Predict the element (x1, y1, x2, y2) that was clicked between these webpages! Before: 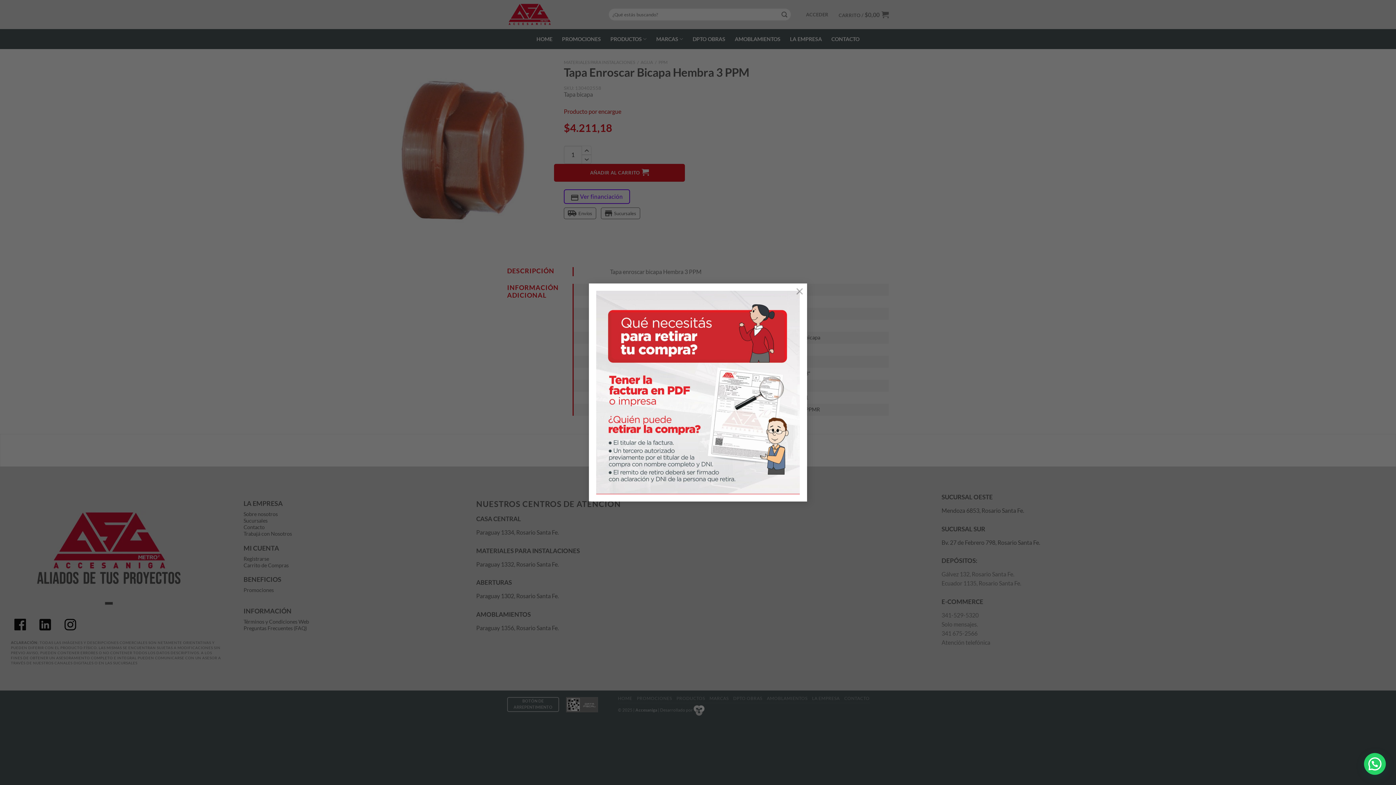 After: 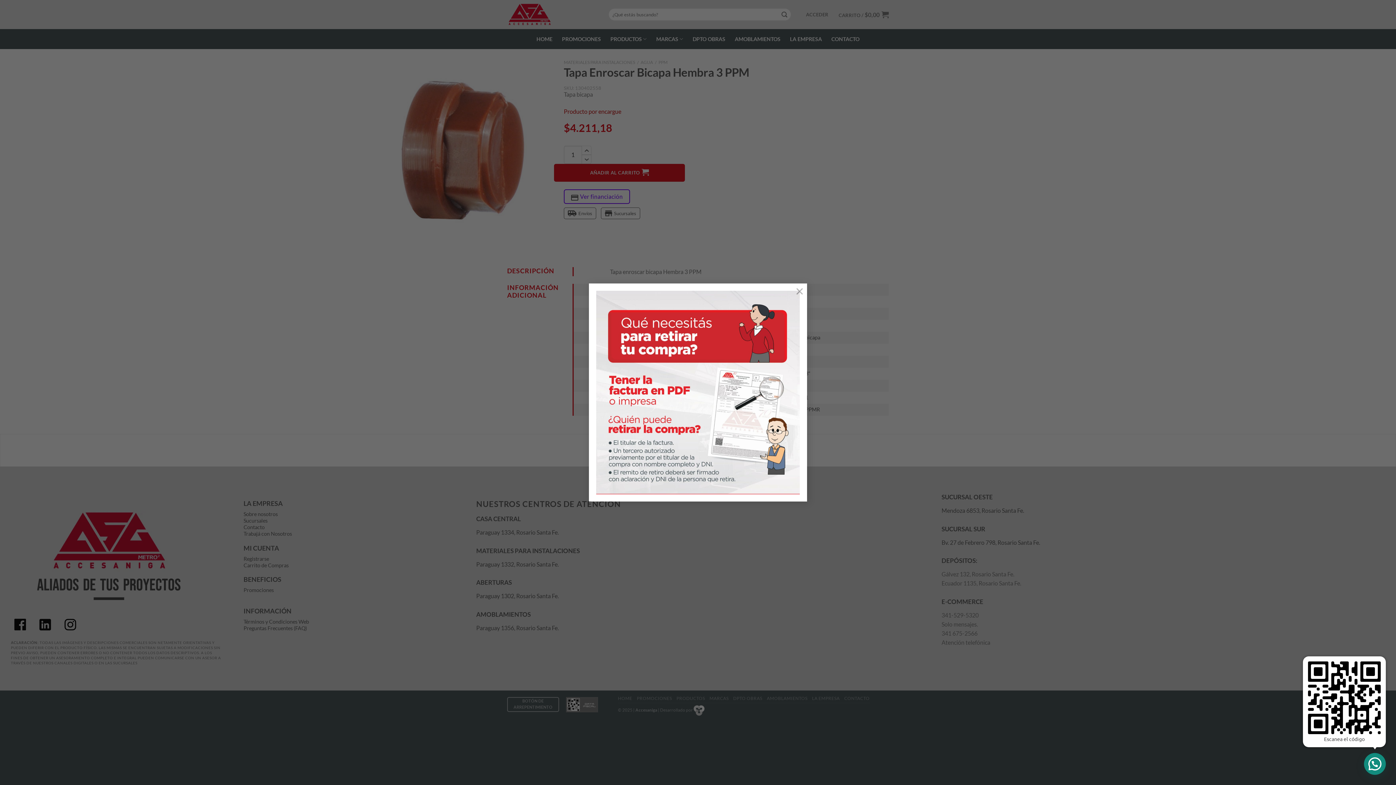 Action: bbox: (1364, 753, 1386, 775)